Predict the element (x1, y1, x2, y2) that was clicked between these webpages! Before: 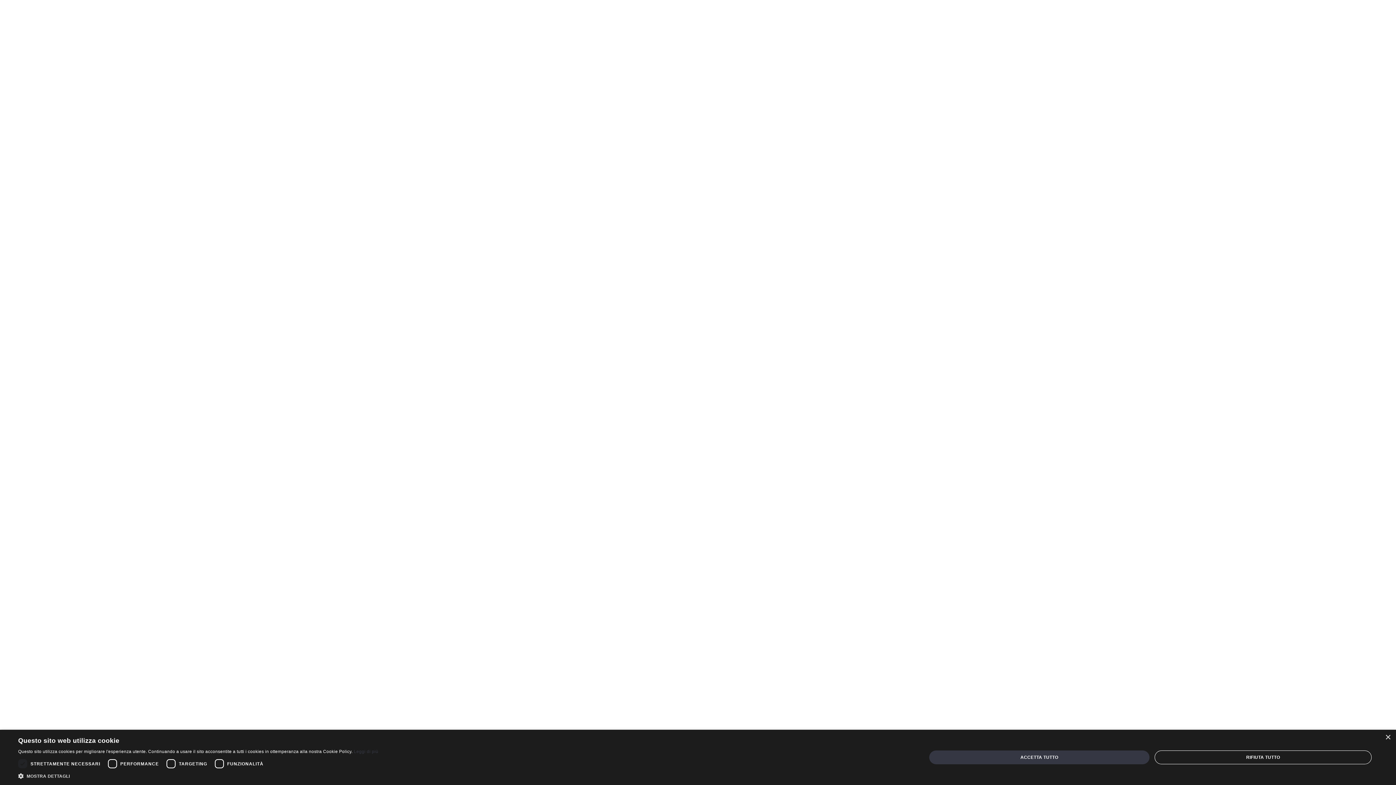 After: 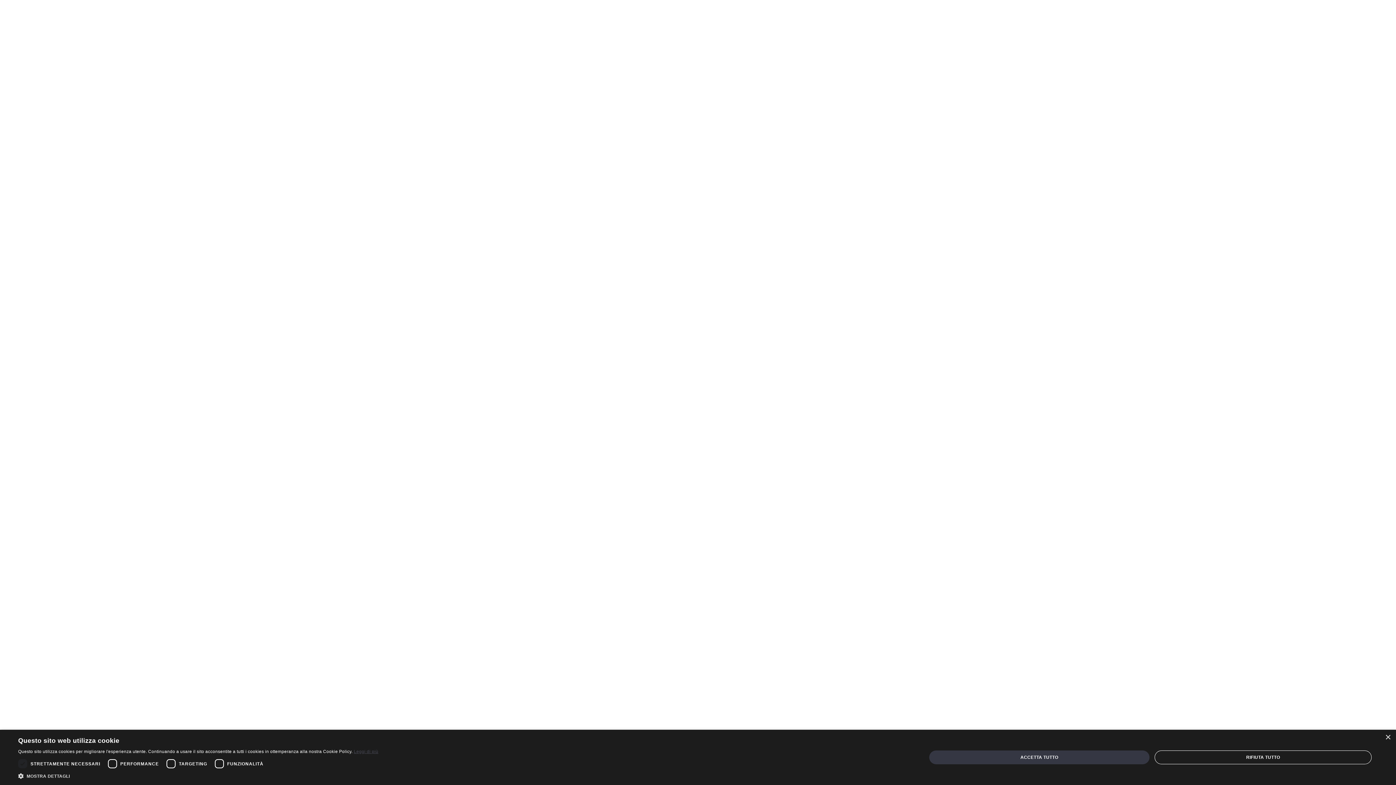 Action: label: Leggi di più, opens a new window bbox: (353, 749, 378, 754)